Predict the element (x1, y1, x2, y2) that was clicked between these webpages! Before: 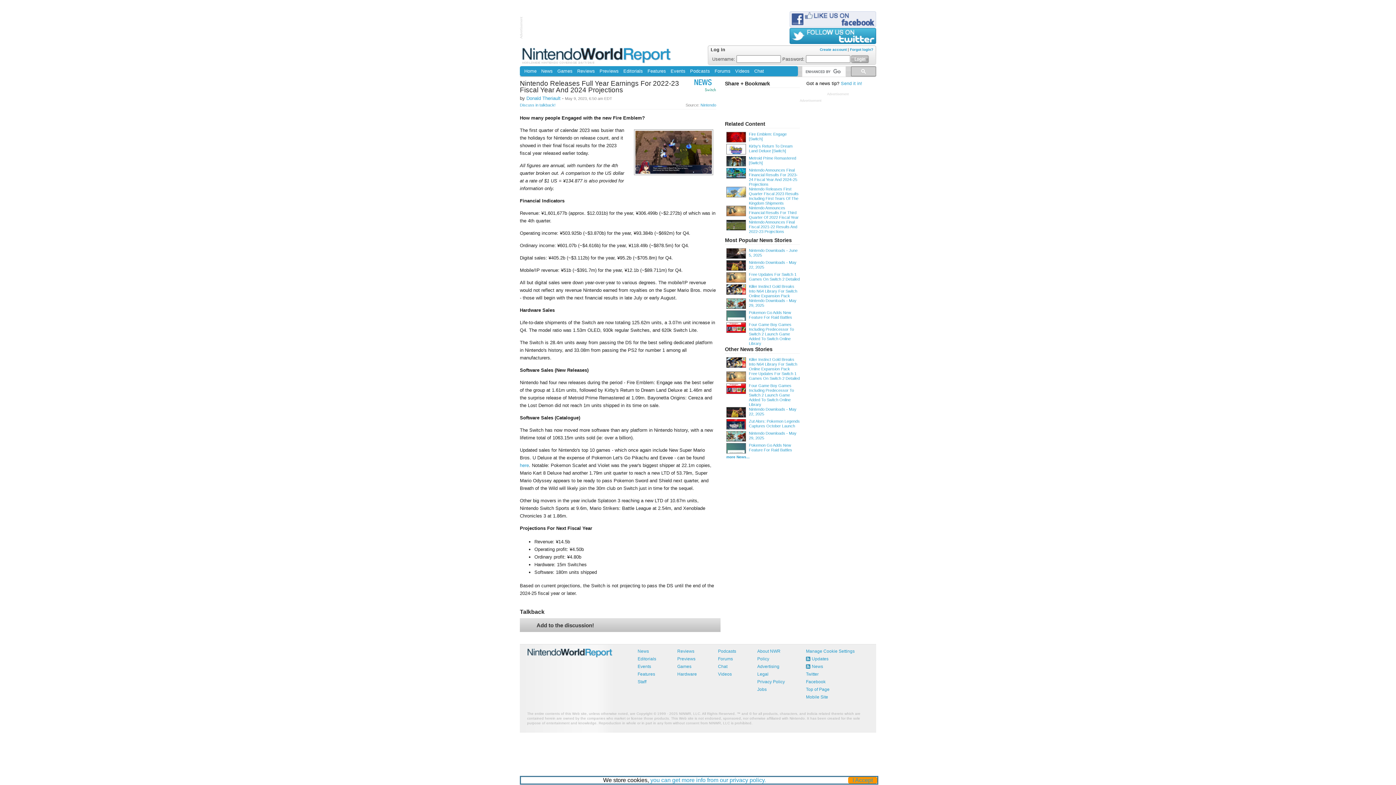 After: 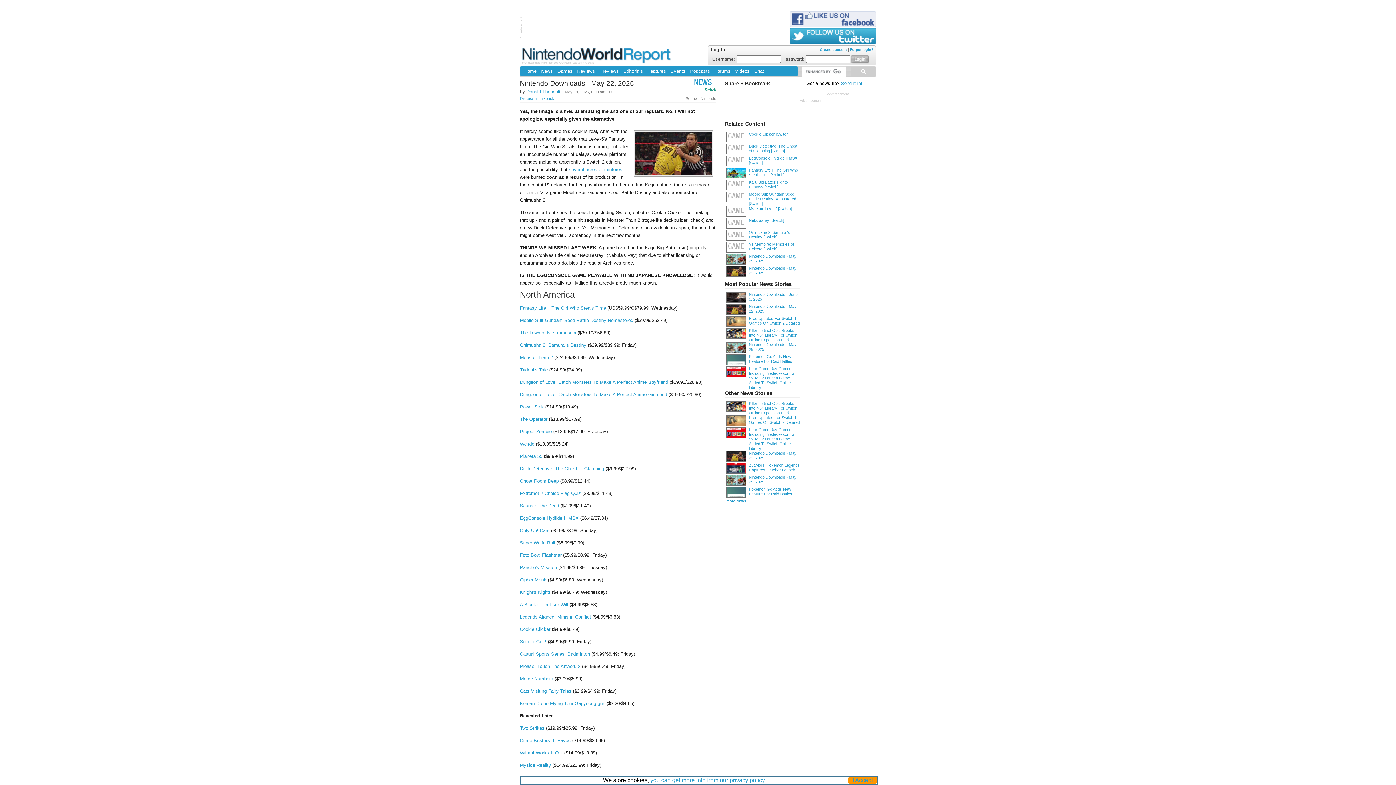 Action: bbox: (726, 407, 800, 419) label: Nintendo Downloads - May 22, 2025